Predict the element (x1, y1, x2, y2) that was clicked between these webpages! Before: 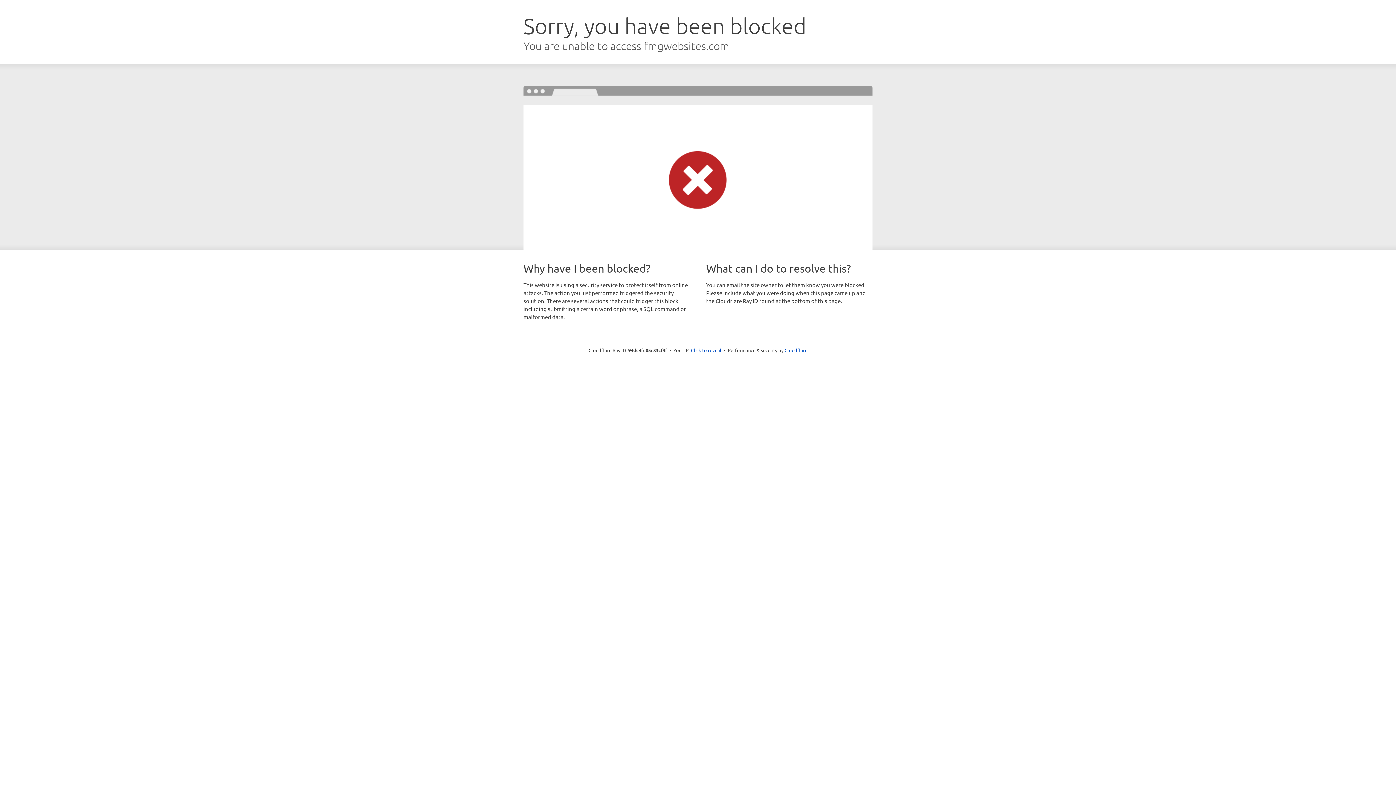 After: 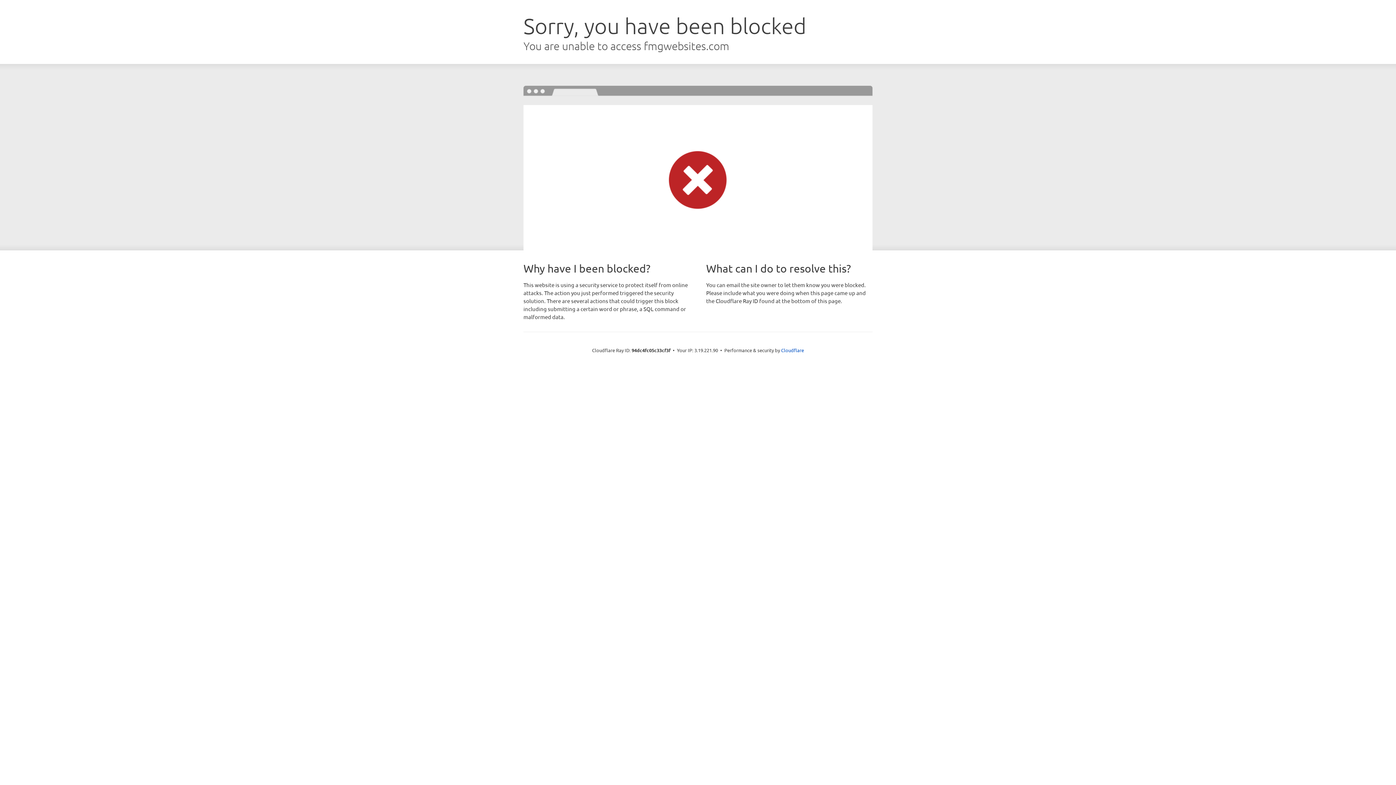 Action: bbox: (691, 346, 721, 353) label: Click to reveal